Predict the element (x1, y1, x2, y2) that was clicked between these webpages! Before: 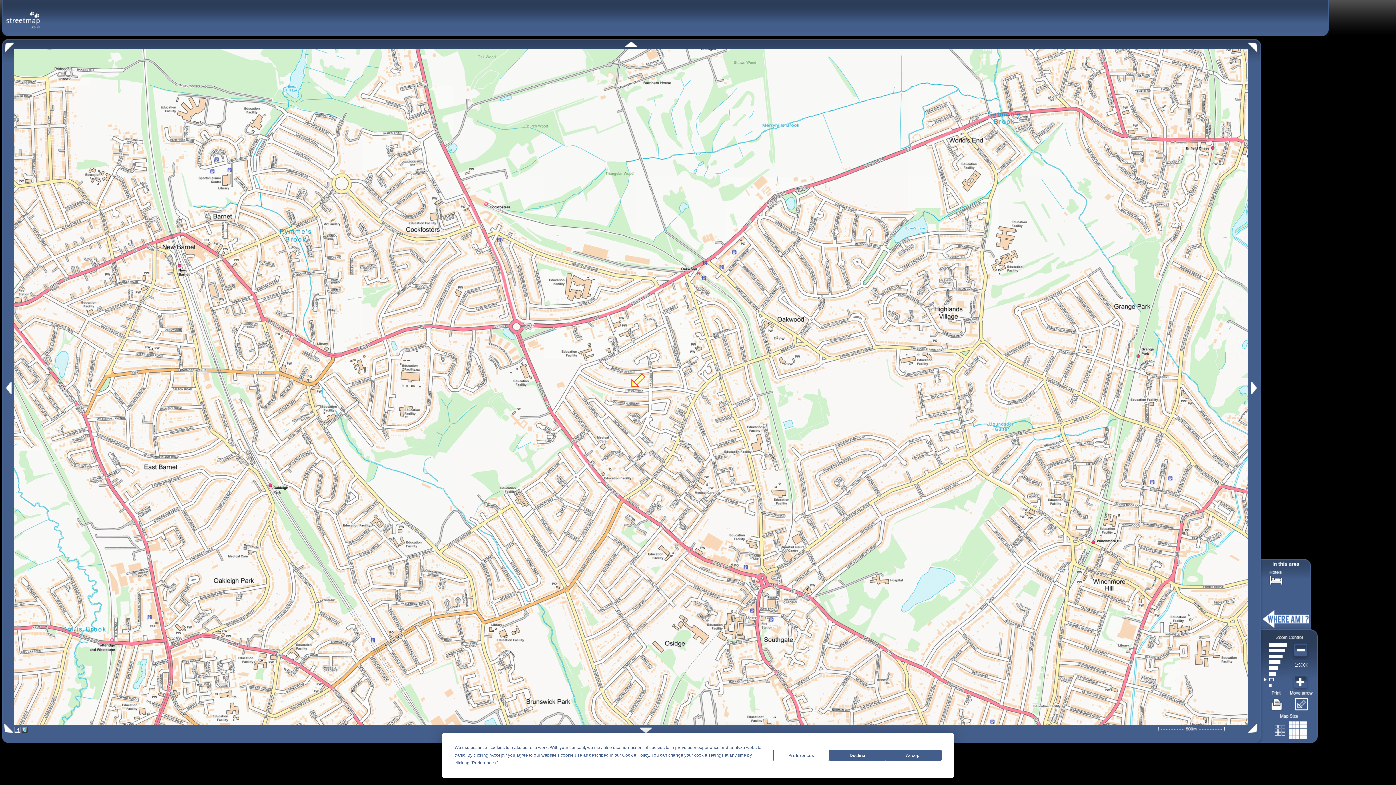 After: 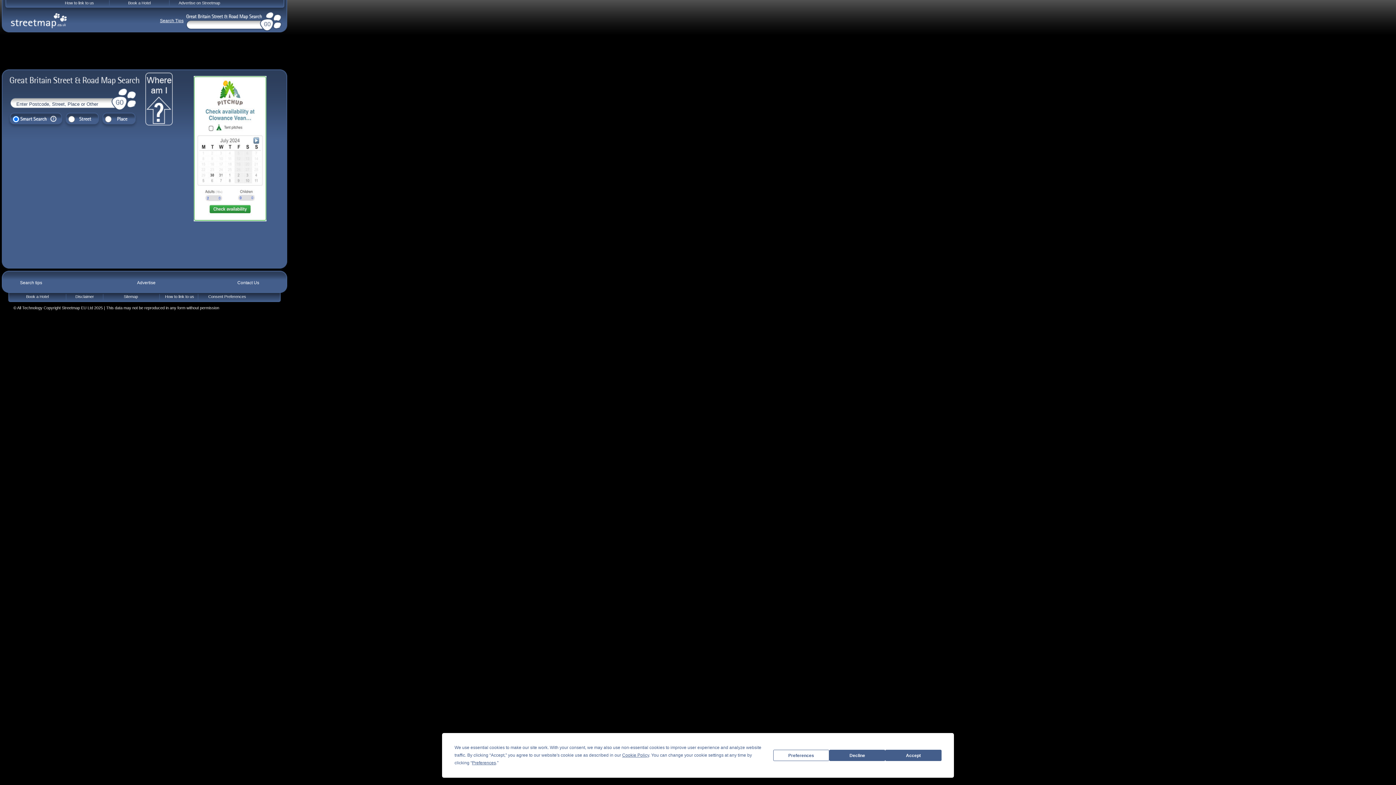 Action: bbox: (5, 10, 40, 20)